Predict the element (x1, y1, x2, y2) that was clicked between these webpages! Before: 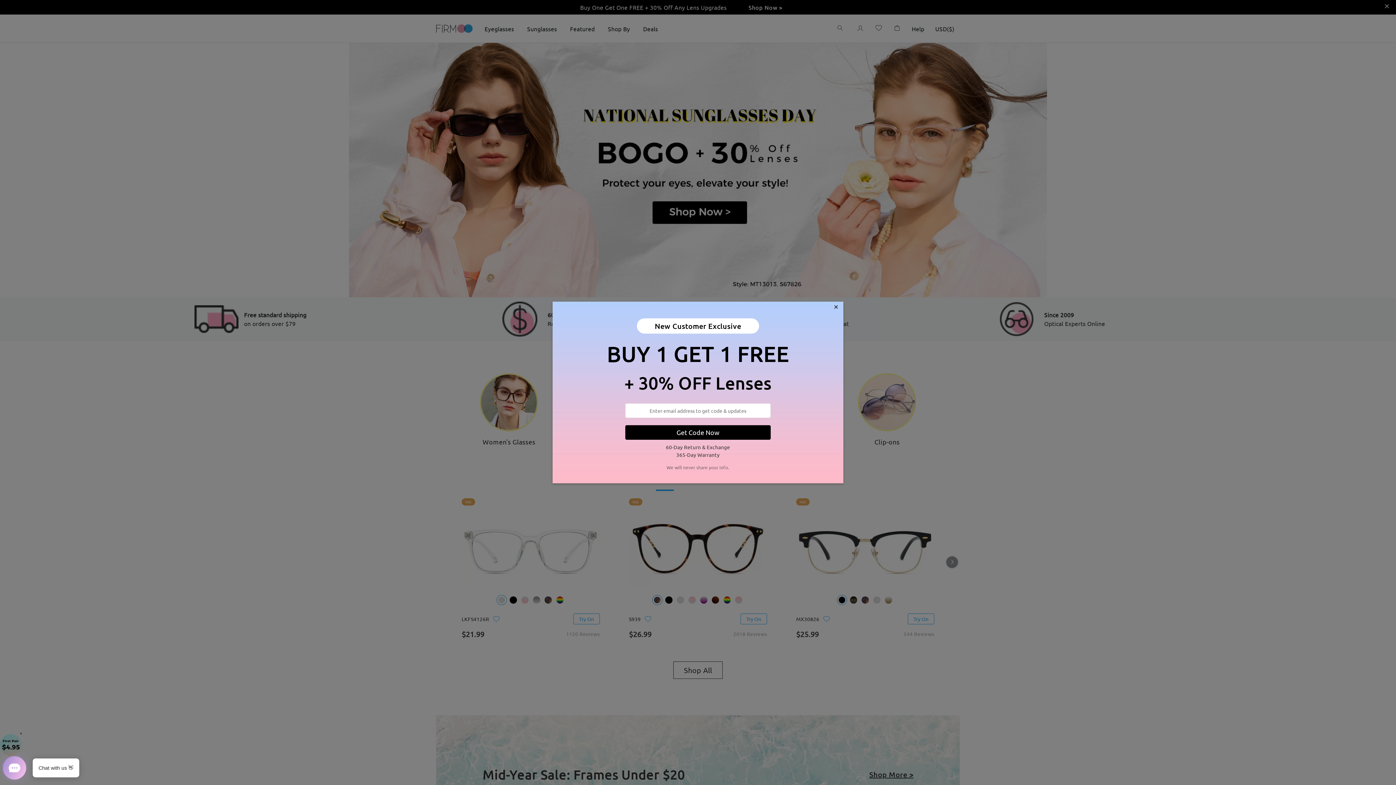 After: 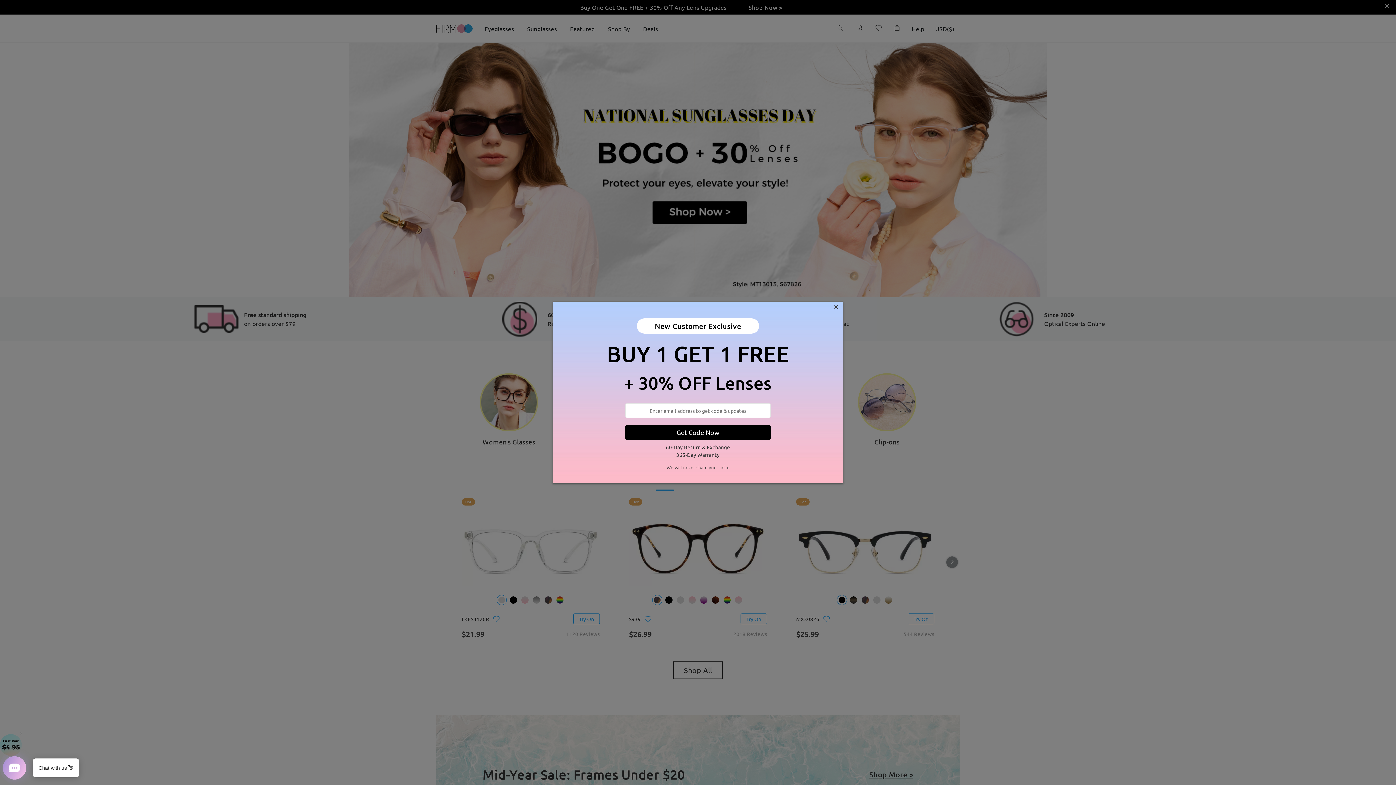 Action: label: Get Code Now bbox: (625, 425, 770, 439)